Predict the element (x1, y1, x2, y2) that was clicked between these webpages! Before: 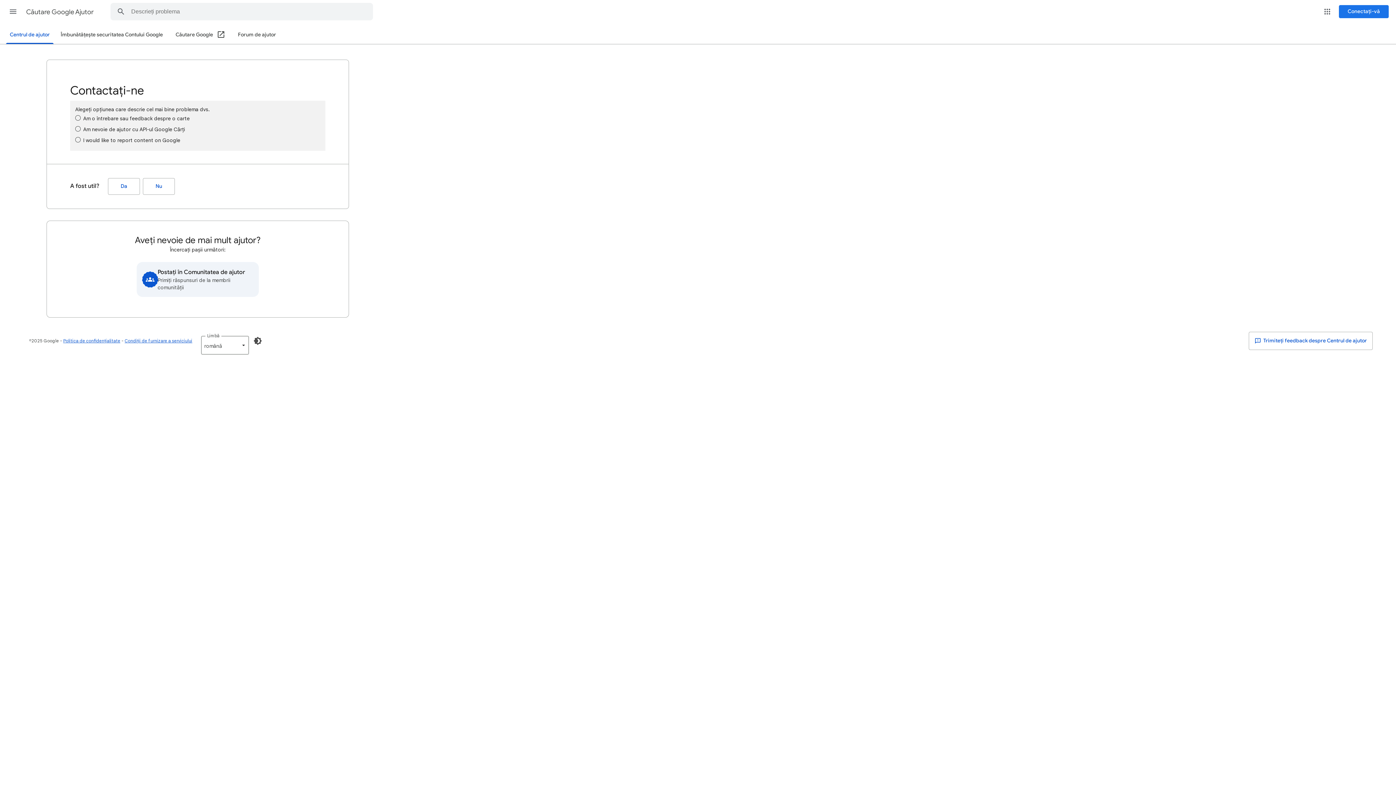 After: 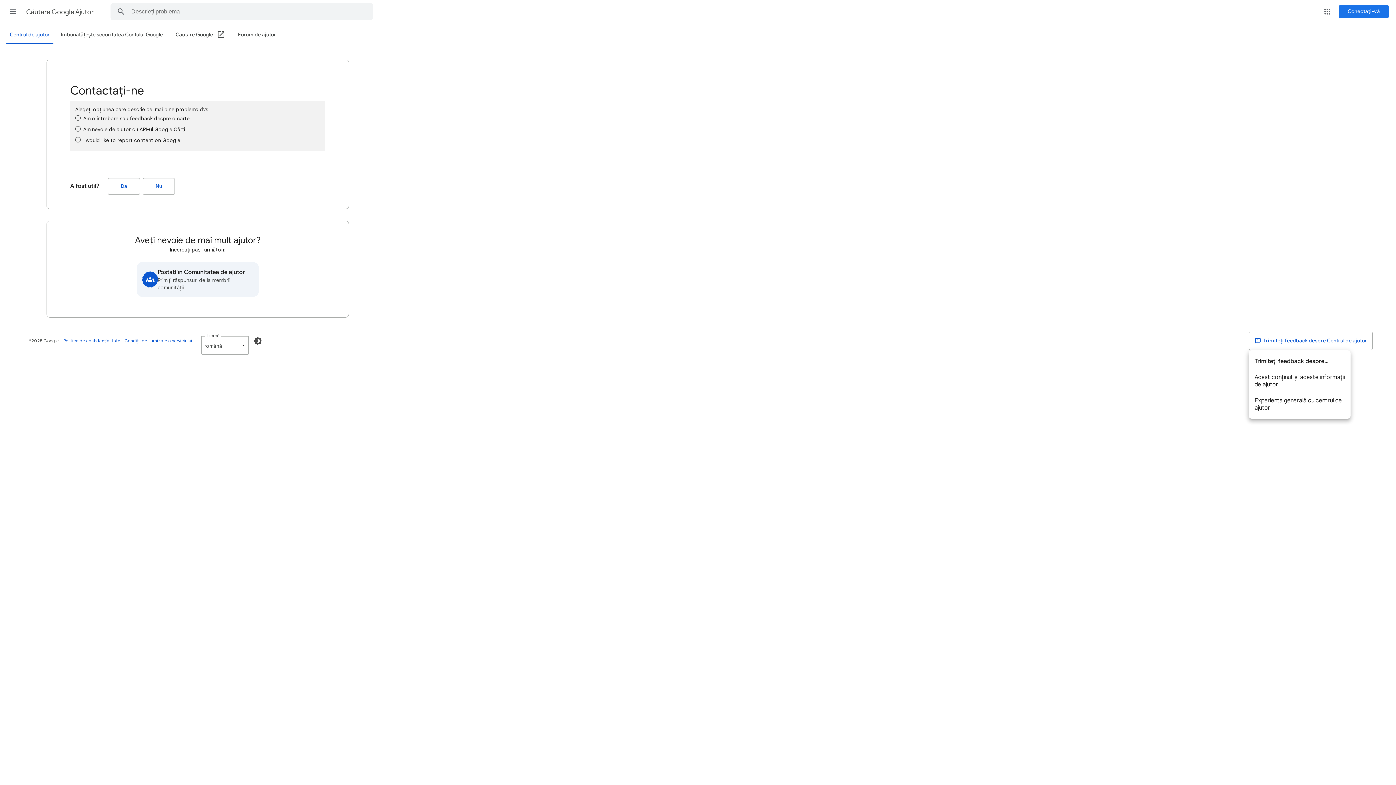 Action: bbox: (1249, 332, 1373, 350) label:  Trimiteți feedback despre Centrul de ajutor